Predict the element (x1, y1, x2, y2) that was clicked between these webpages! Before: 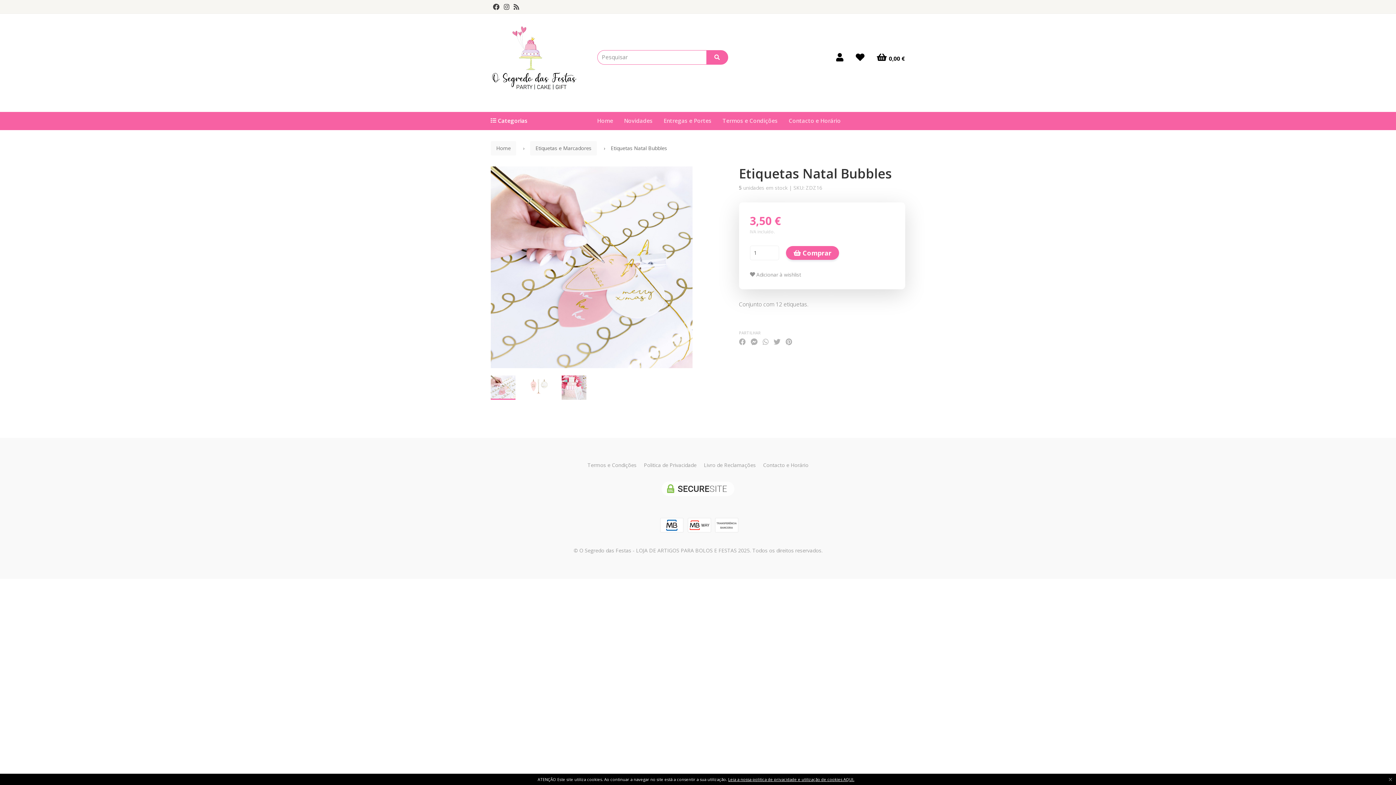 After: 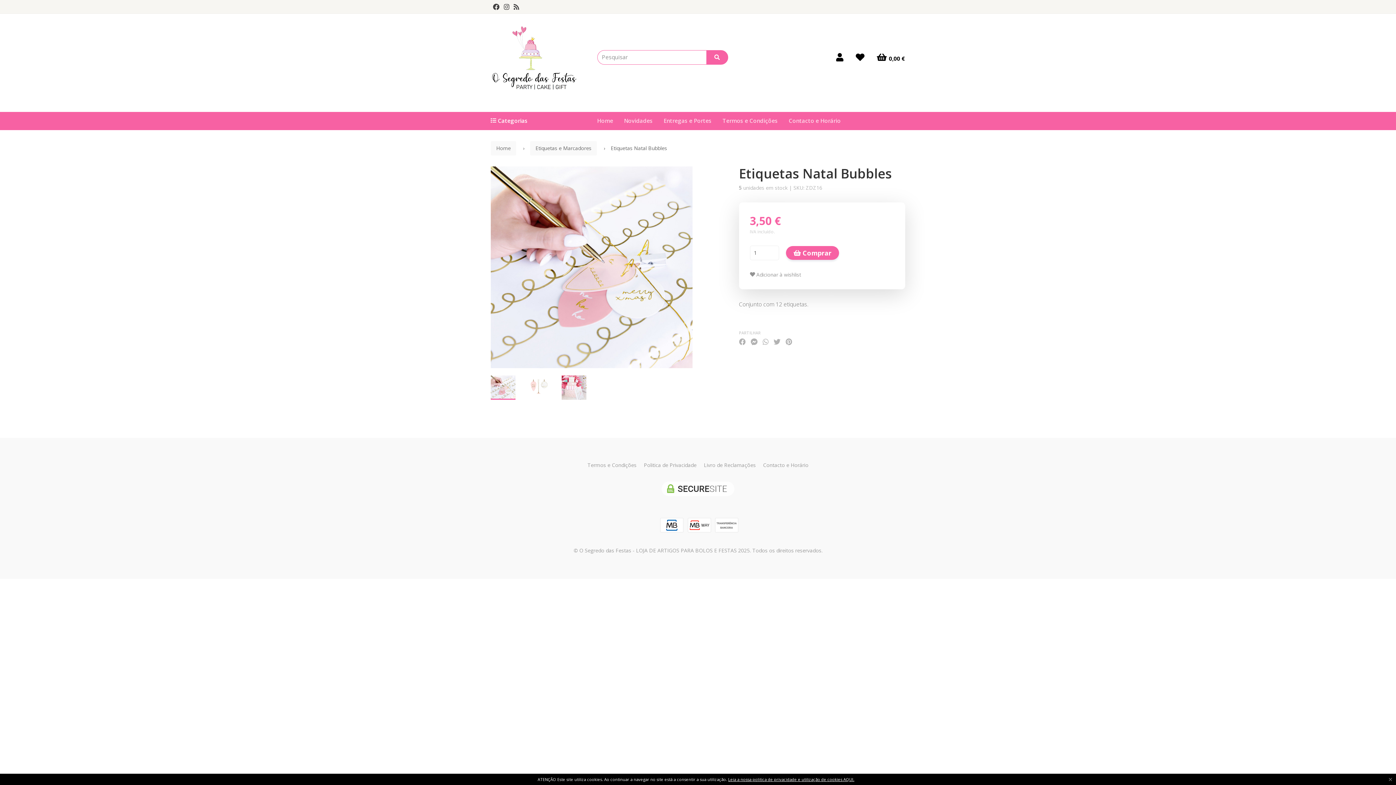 Action: bbox: (490, 375, 515, 400)